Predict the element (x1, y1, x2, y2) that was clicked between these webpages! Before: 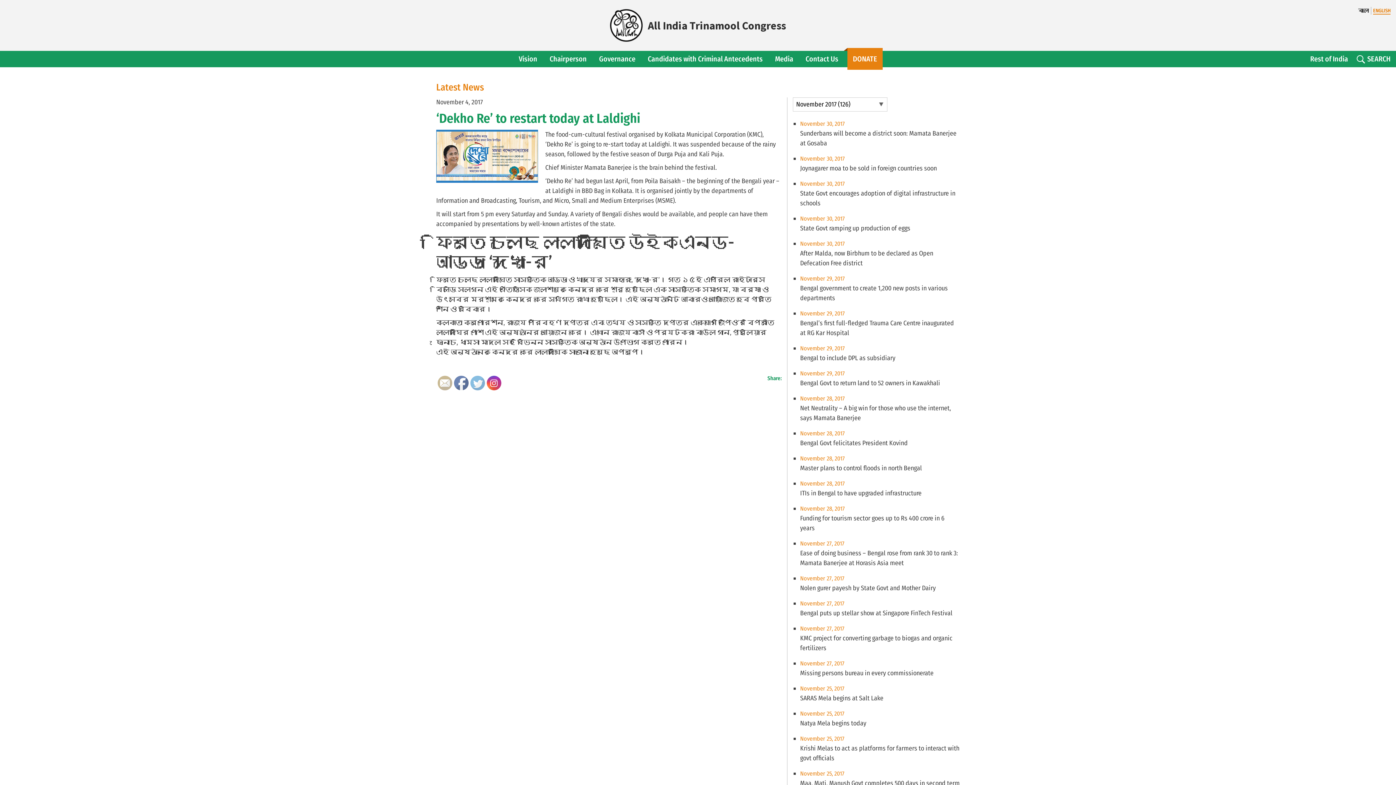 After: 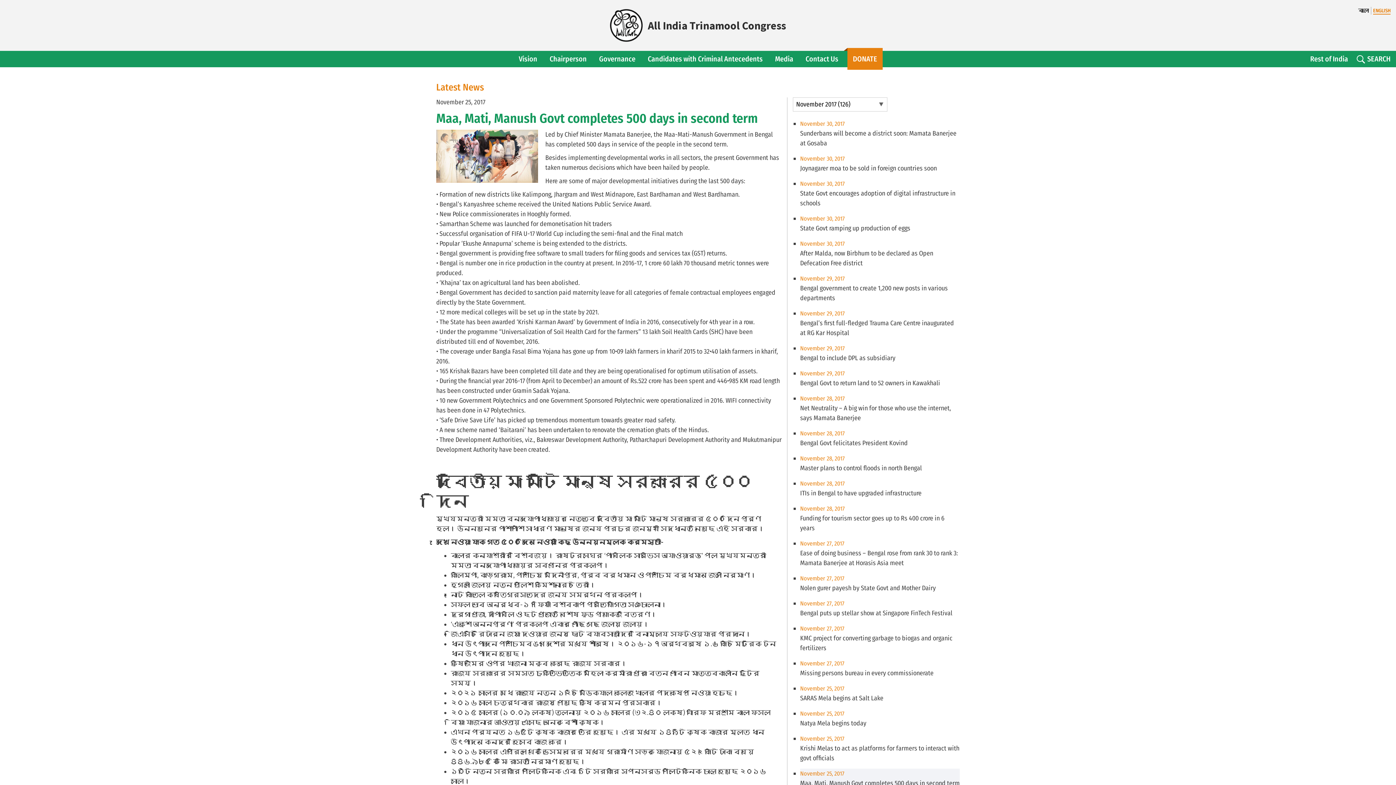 Action: bbox: (800, 769, 960, 788) label: November 25, 2017

Maa, Mati, Manush Govt completes 500 days in second term